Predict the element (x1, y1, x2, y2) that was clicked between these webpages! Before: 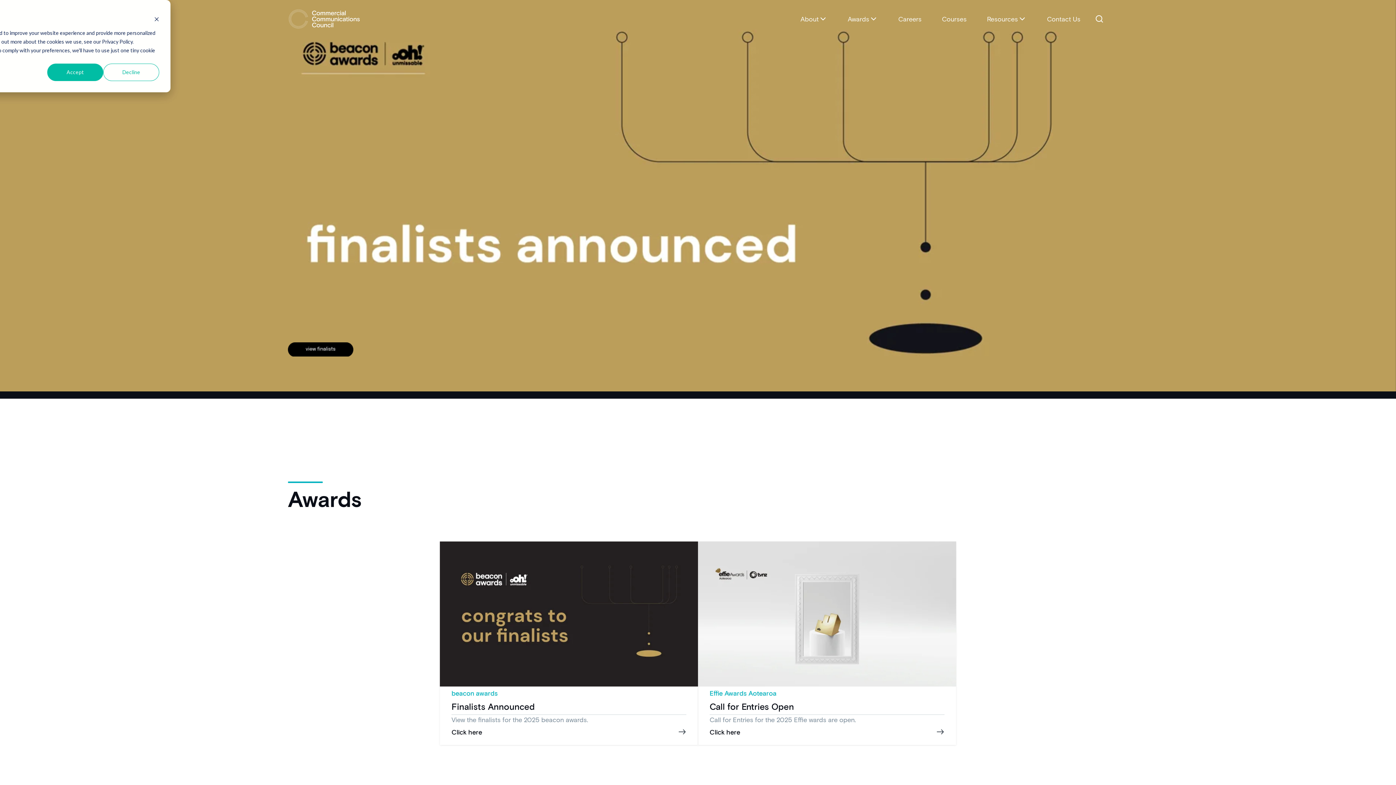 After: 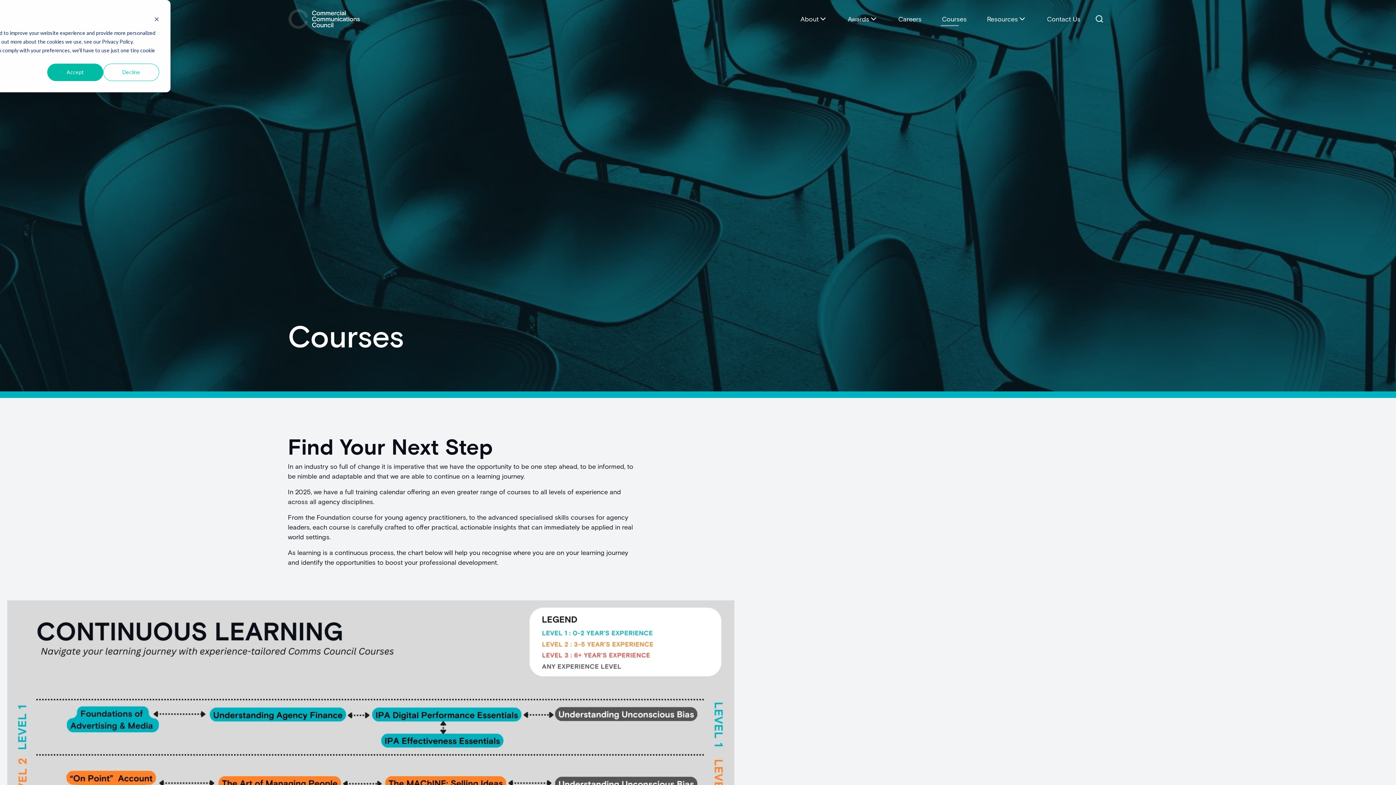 Action: label: Courses bbox: (932, 10, 977, 27)